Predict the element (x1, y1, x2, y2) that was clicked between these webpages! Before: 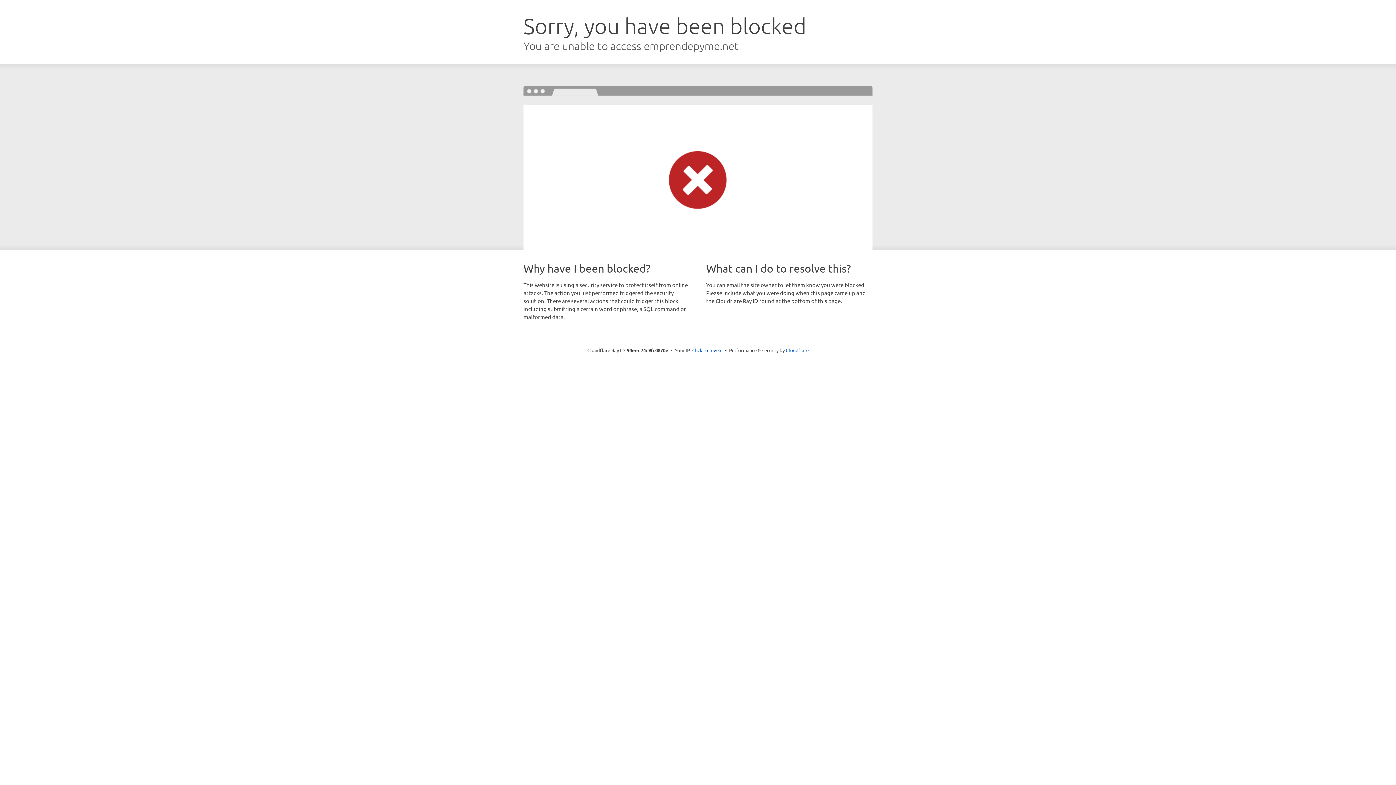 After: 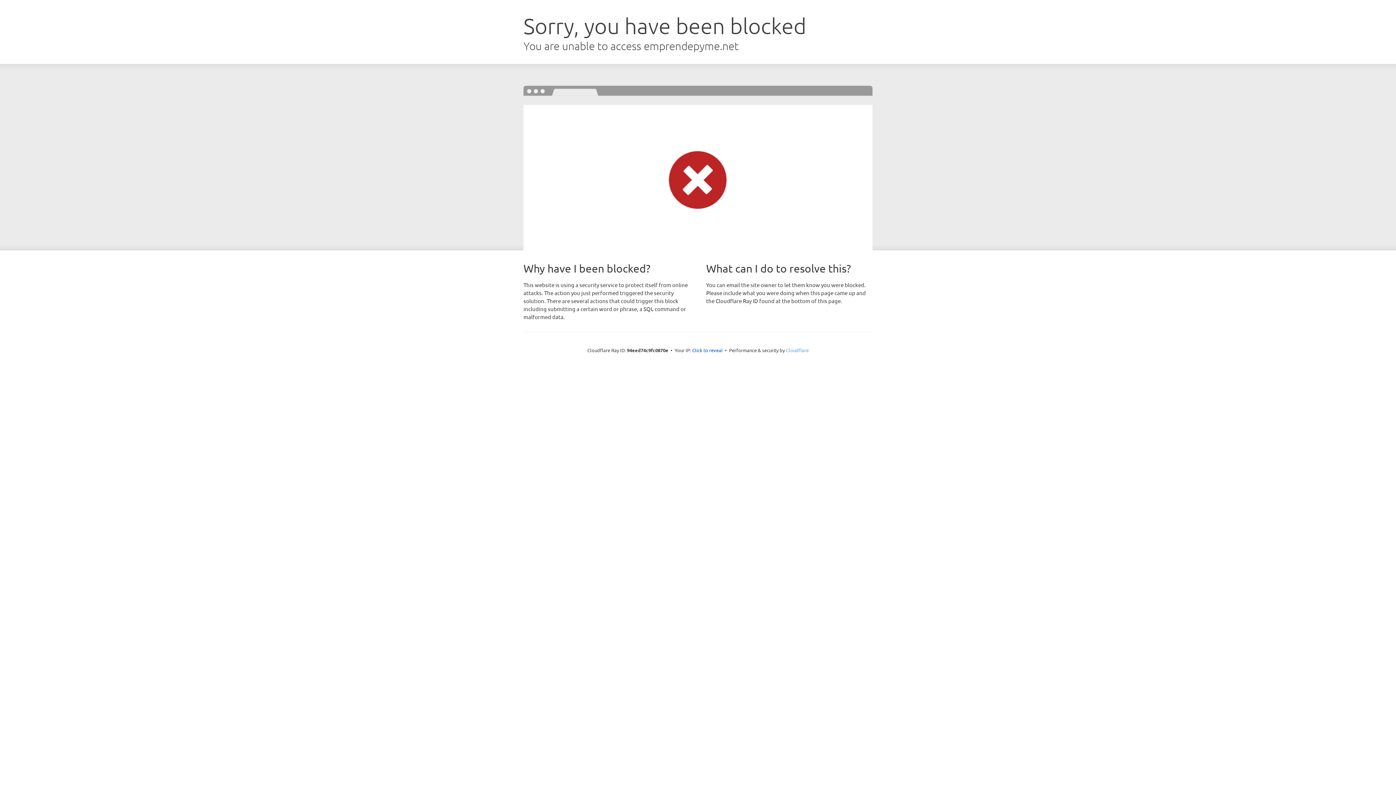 Action: bbox: (786, 347, 808, 353) label: Cloudflare